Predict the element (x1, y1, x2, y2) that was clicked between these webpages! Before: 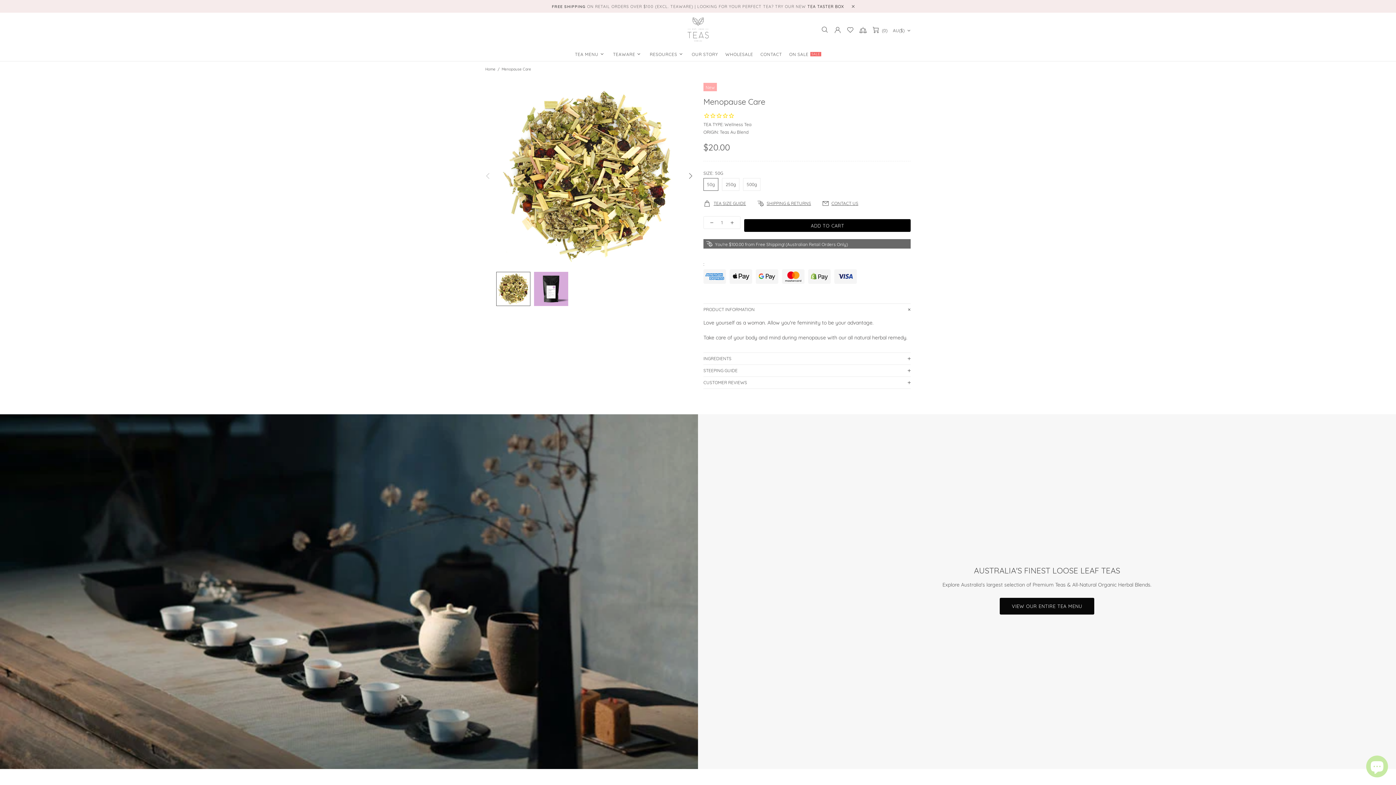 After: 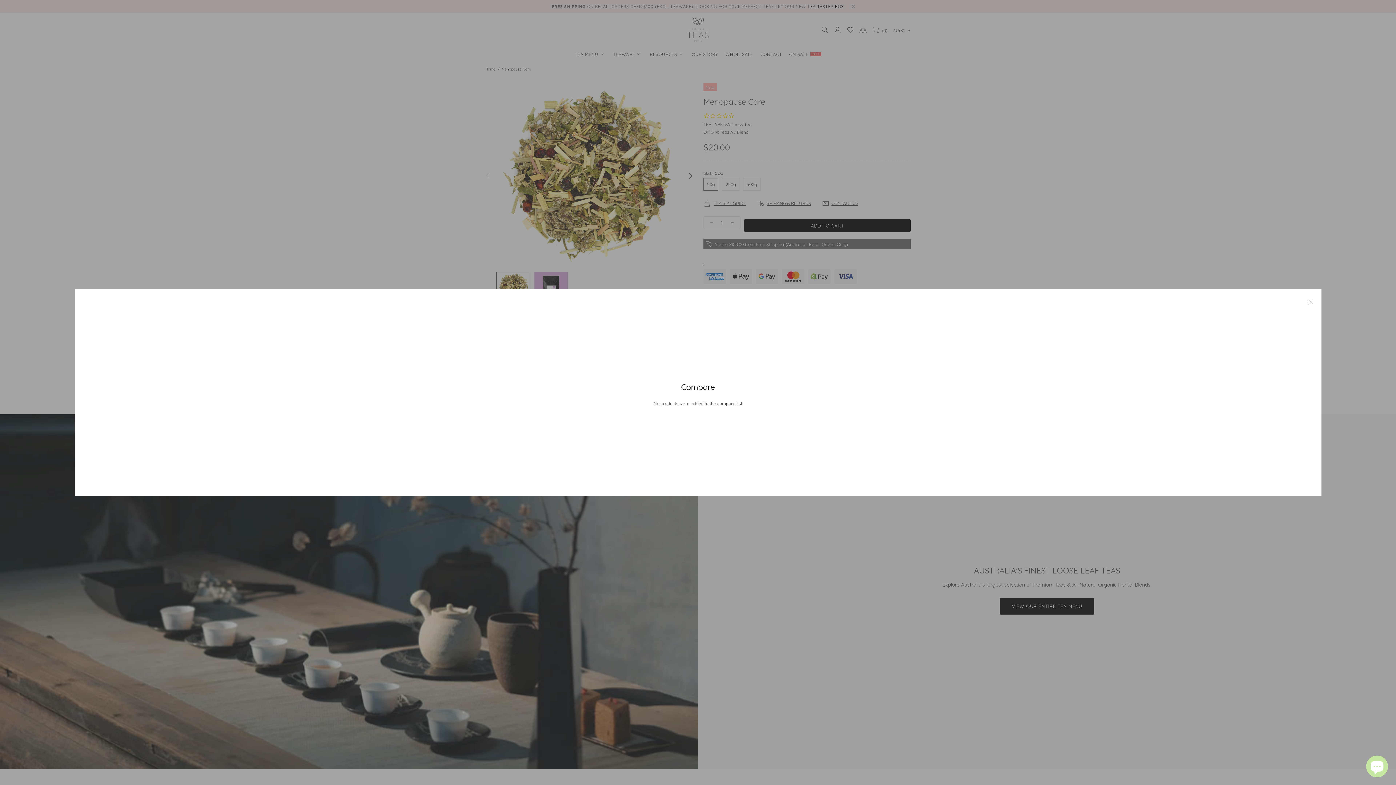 Action: bbox: (859, 26, 866, 33)